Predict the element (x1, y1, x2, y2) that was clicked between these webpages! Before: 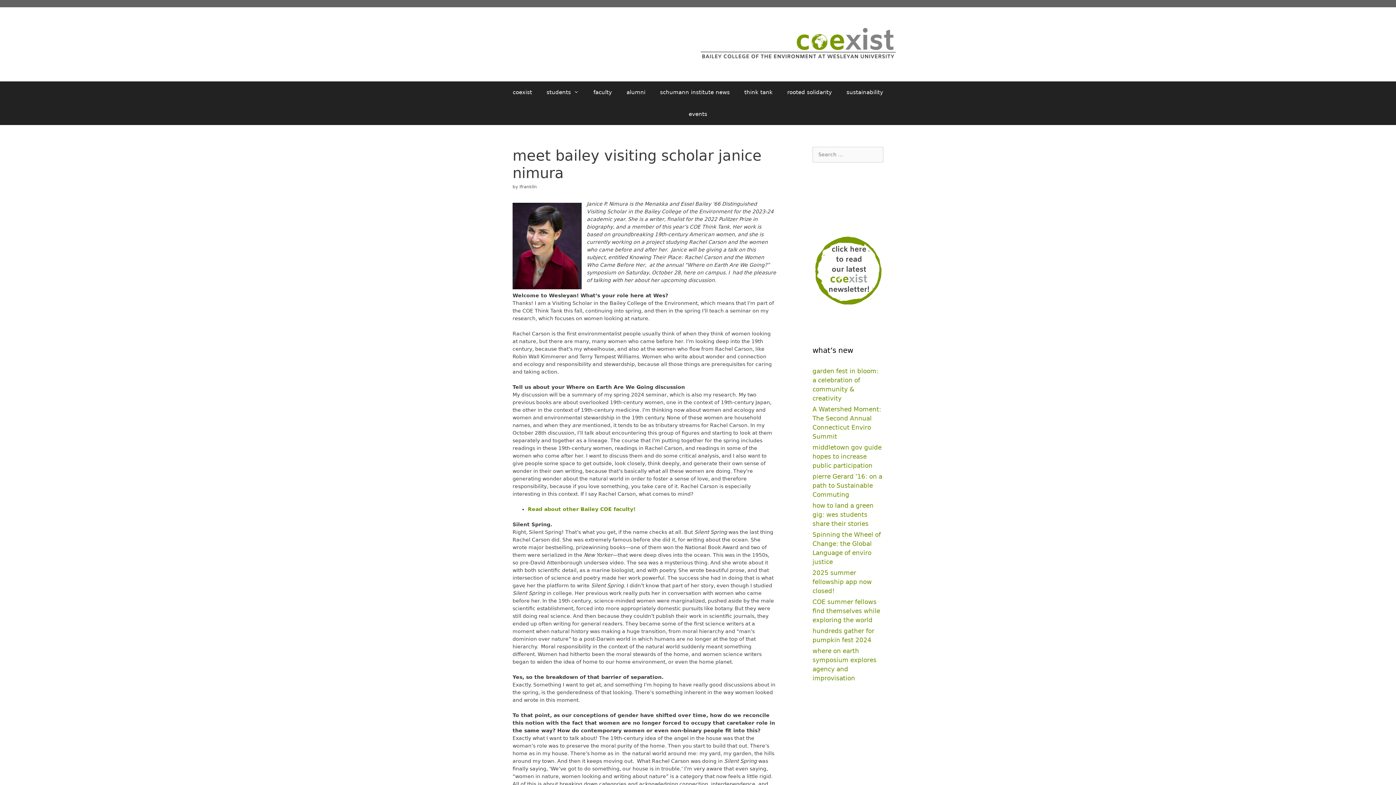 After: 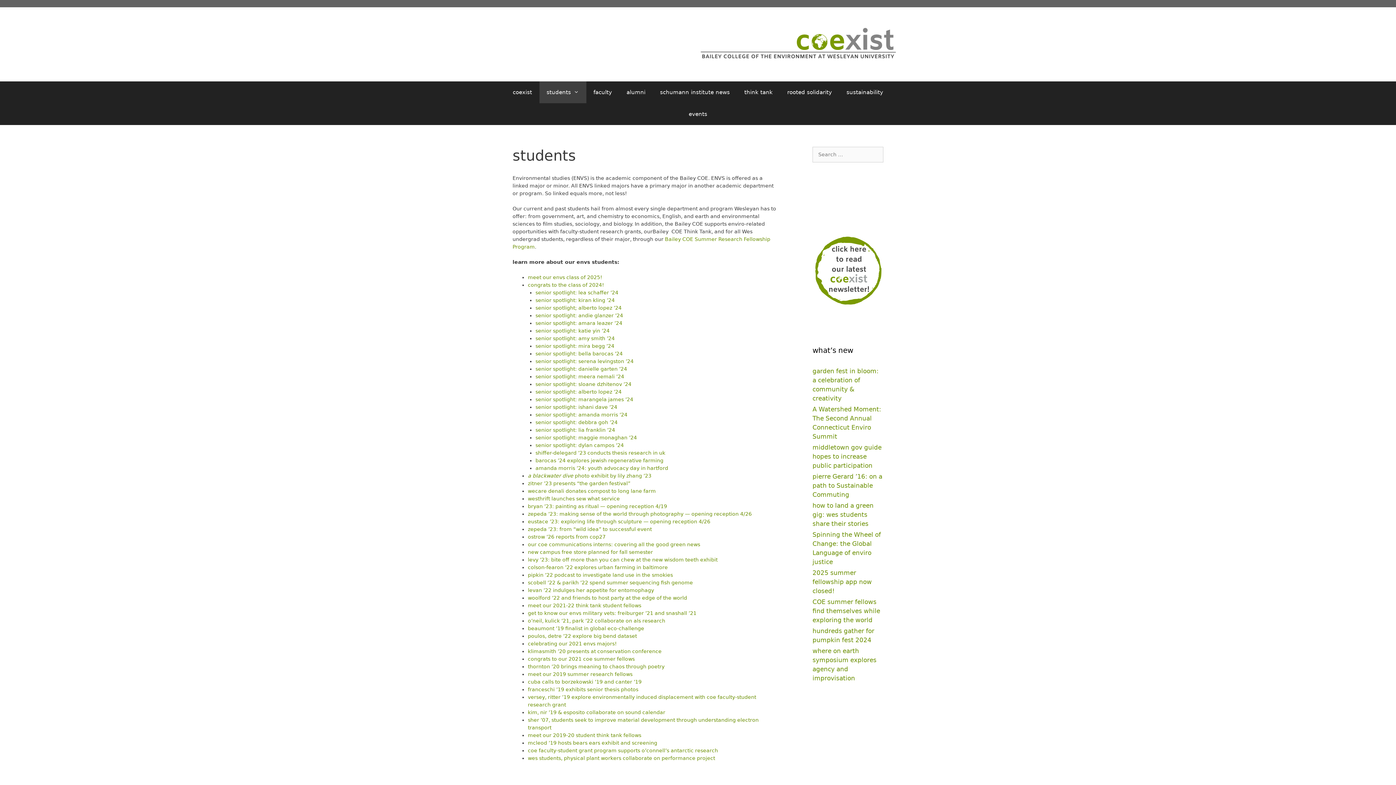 Action: label: students bbox: (539, 81, 586, 103)